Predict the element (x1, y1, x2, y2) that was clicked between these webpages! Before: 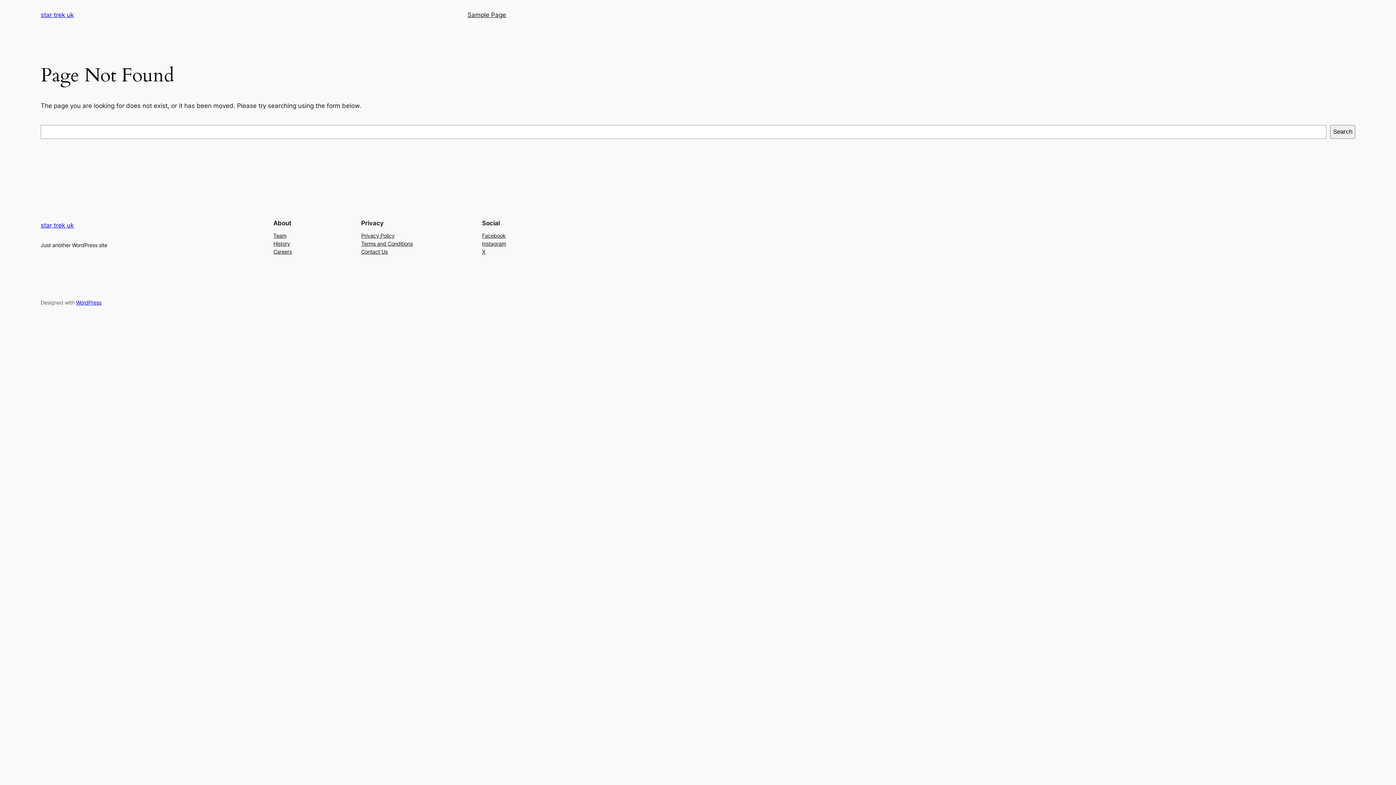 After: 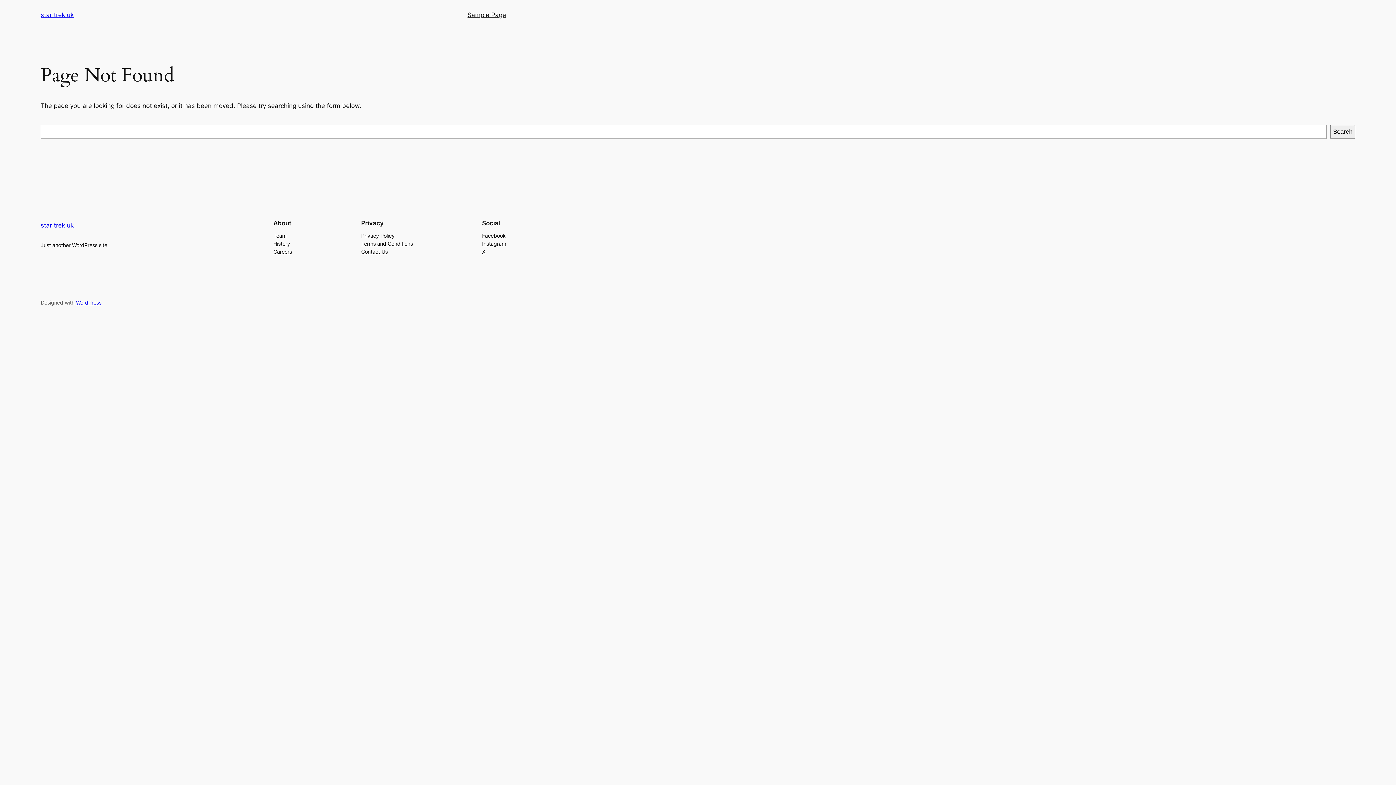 Action: bbox: (273, 239, 290, 247) label: History